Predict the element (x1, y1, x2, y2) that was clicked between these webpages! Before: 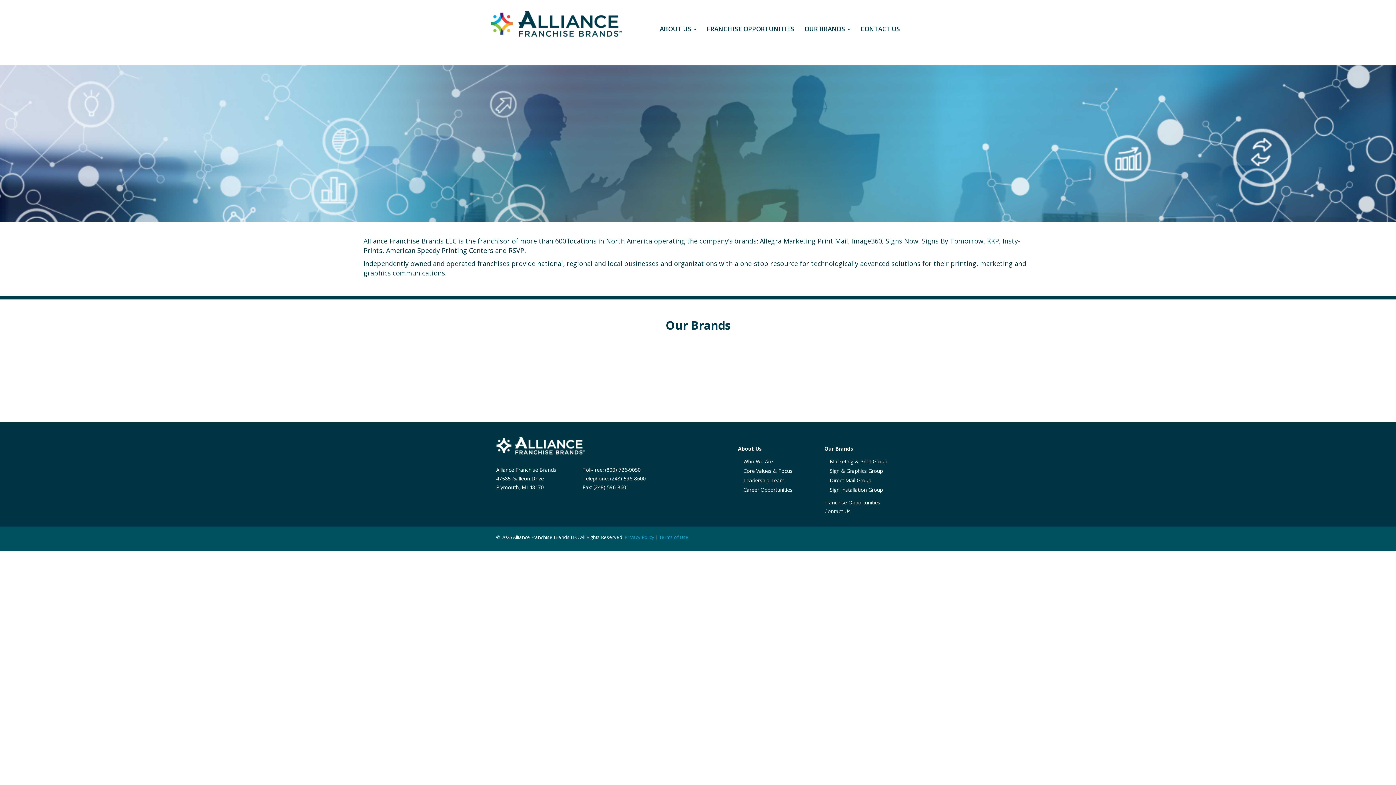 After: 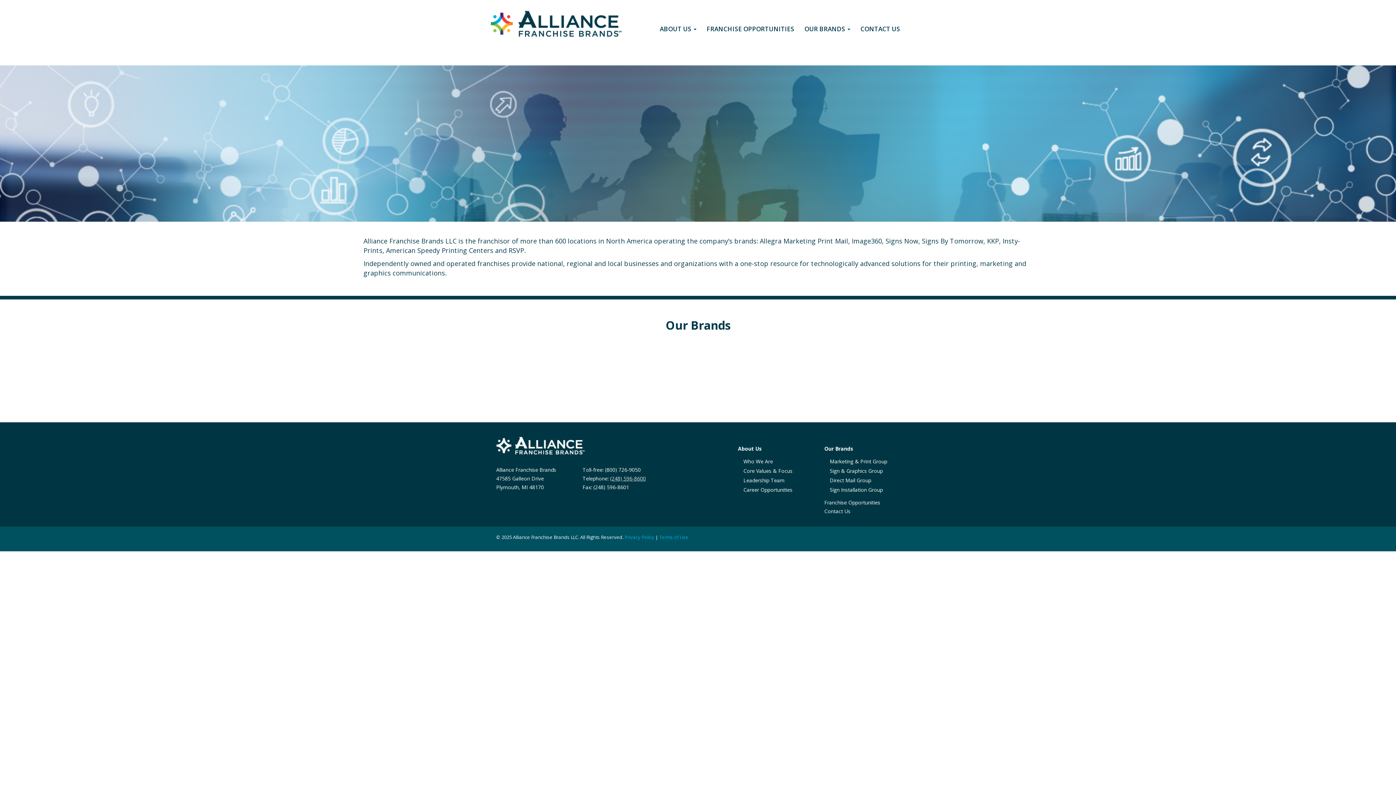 Action: label: (248) 596-8600 bbox: (610, 475, 646, 482)